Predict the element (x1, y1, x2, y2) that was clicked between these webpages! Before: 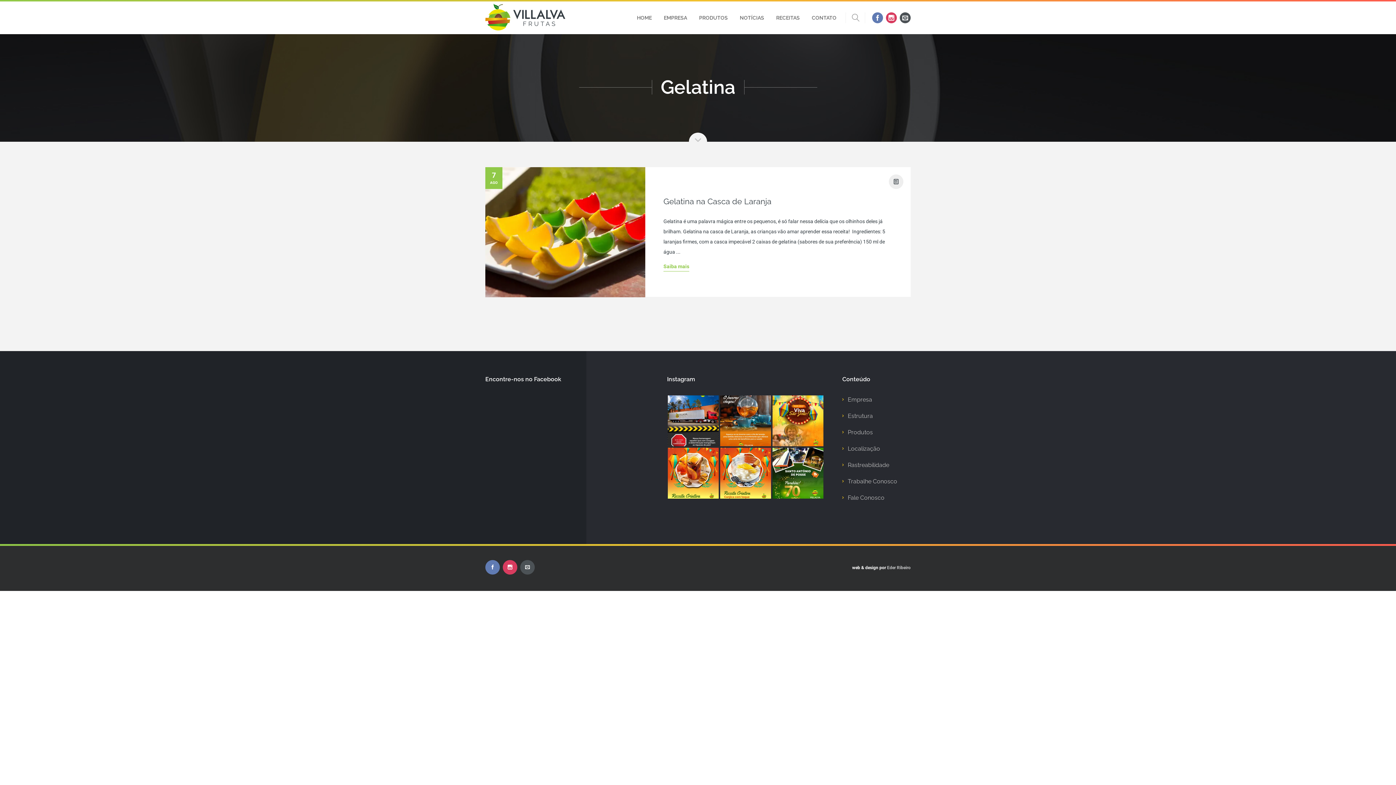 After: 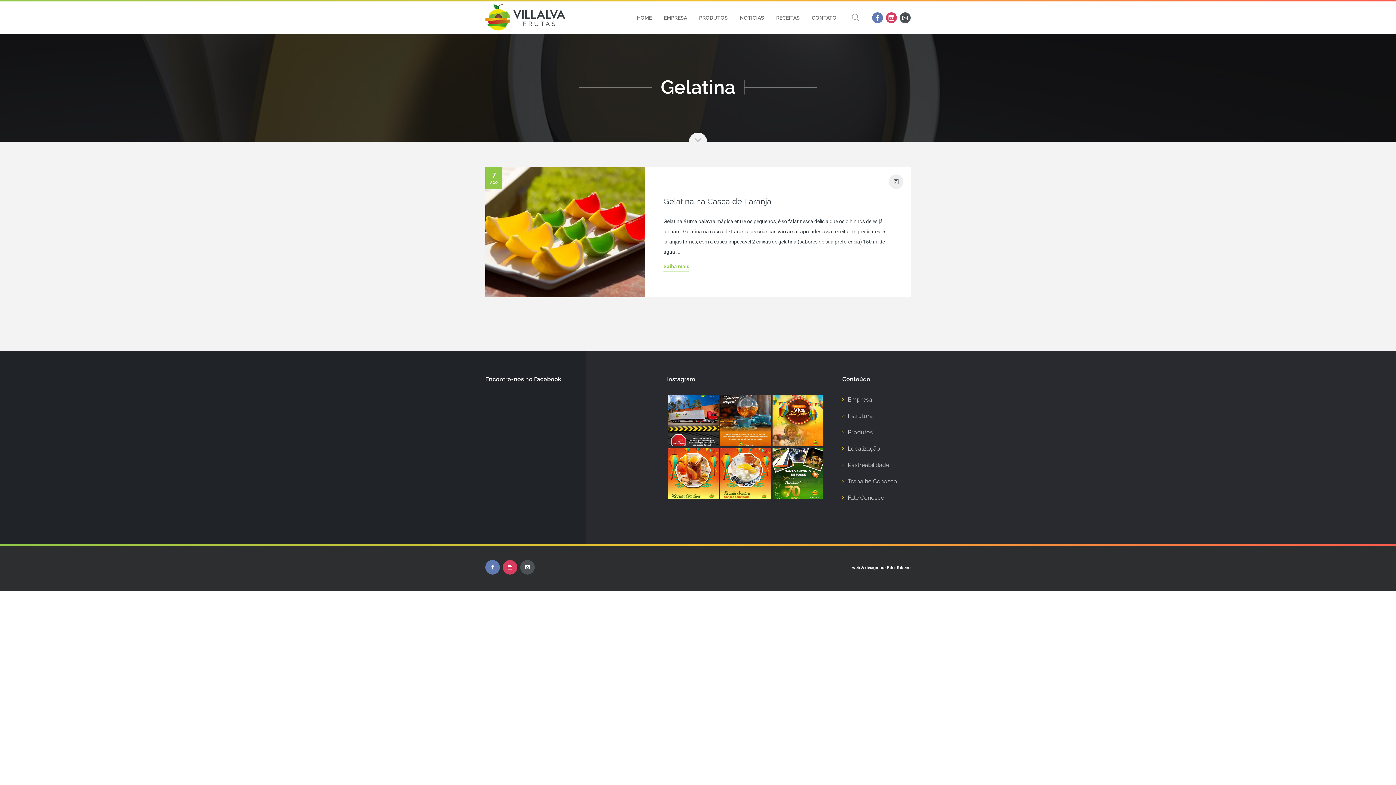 Action: label: Eder Ribeiro bbox: (887, 565, 910, 570)